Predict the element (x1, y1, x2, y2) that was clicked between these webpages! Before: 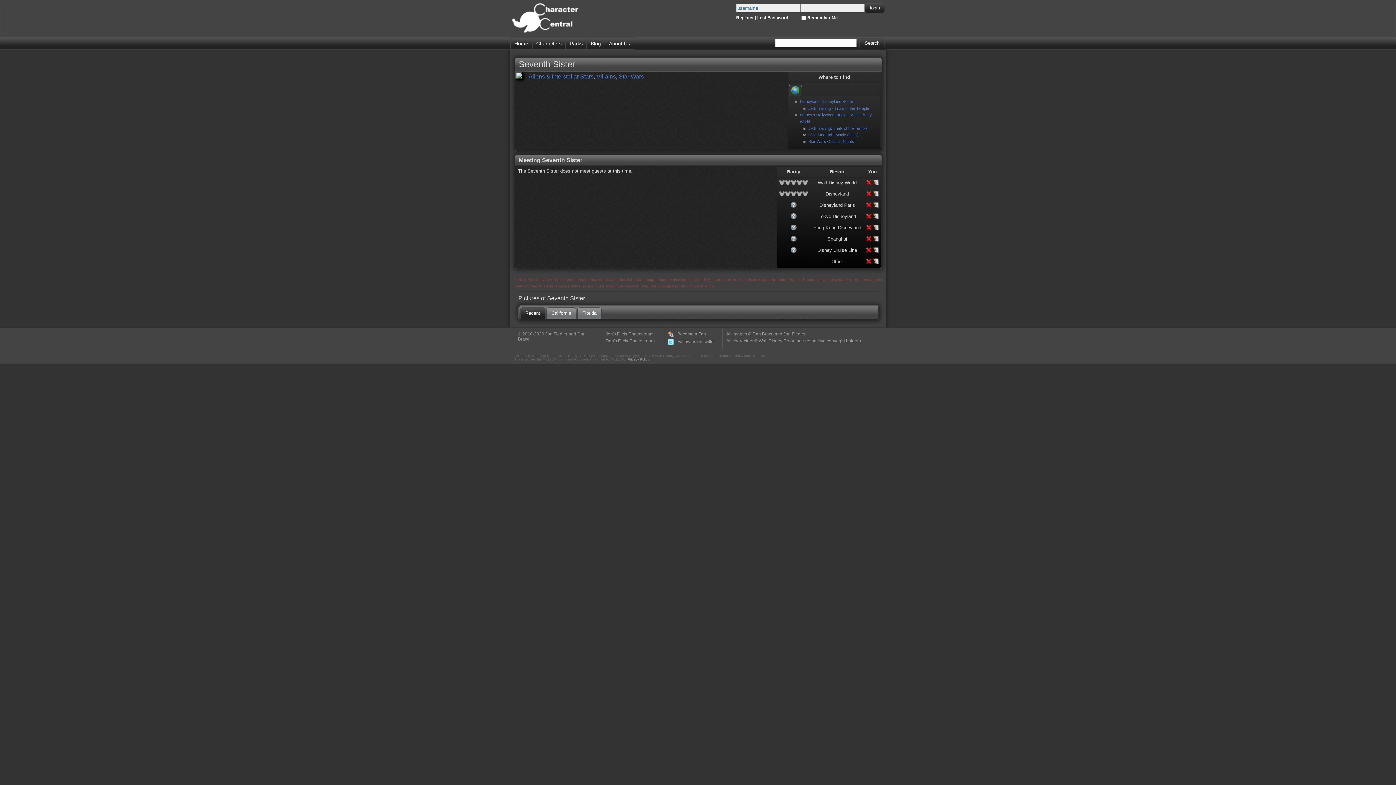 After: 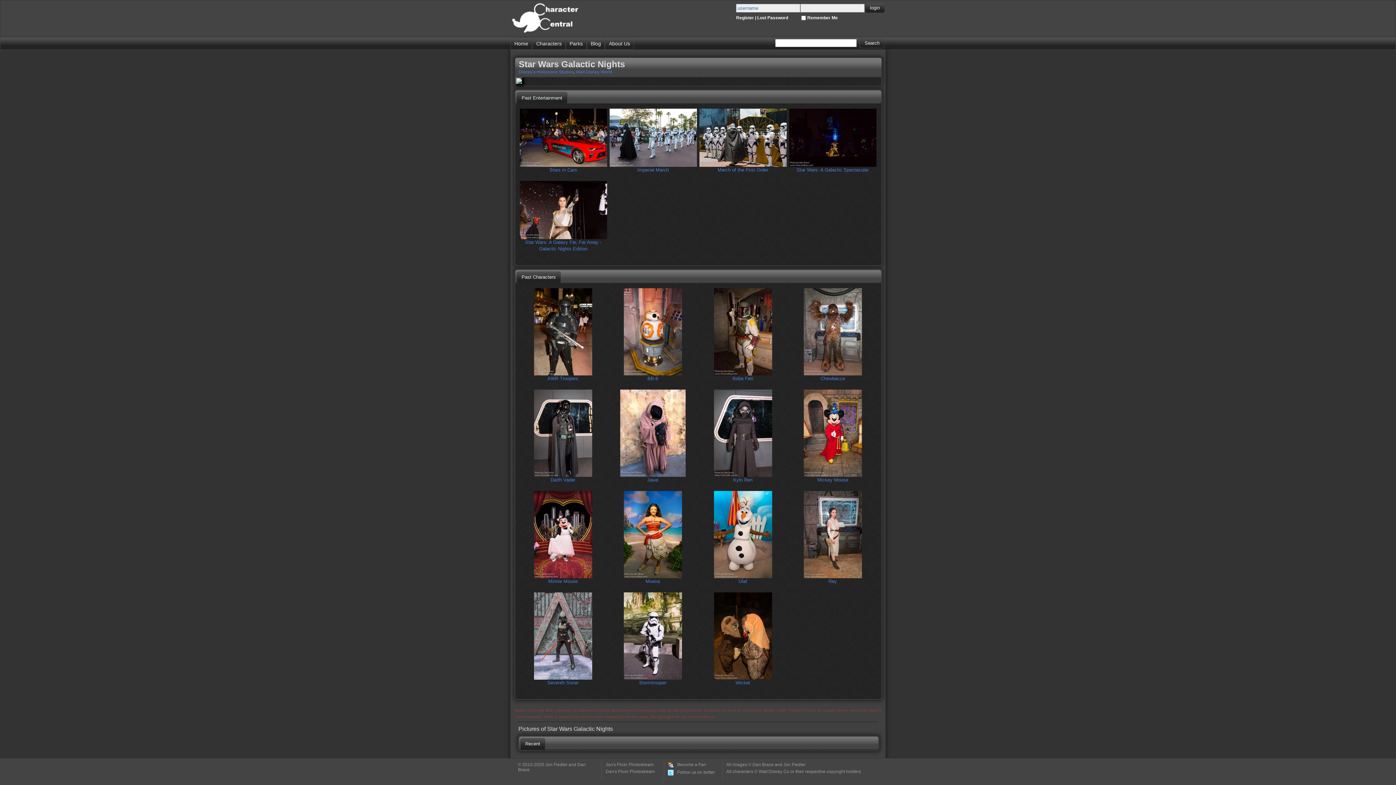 Action: label: Star Wars Galactic Nights bbox: (808, 139, 854, 143)